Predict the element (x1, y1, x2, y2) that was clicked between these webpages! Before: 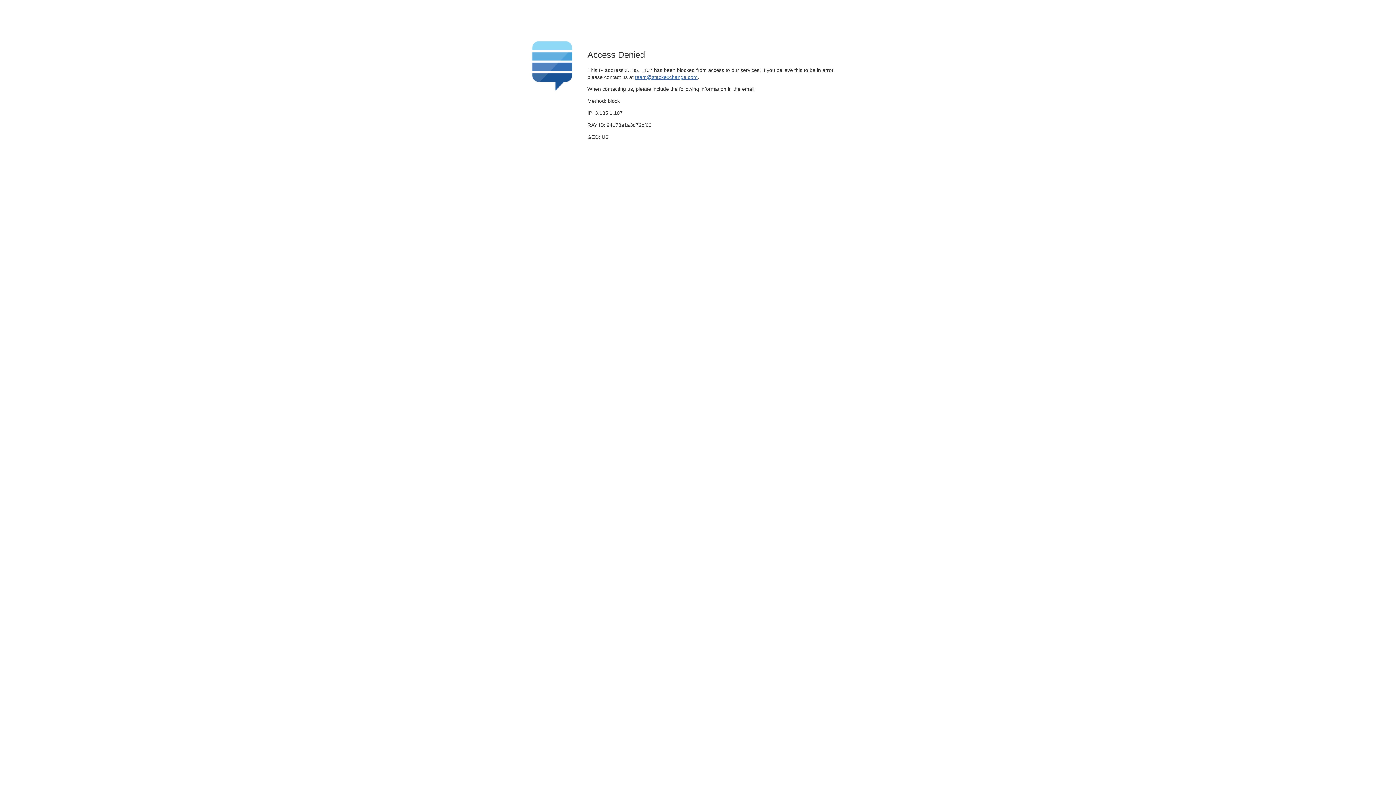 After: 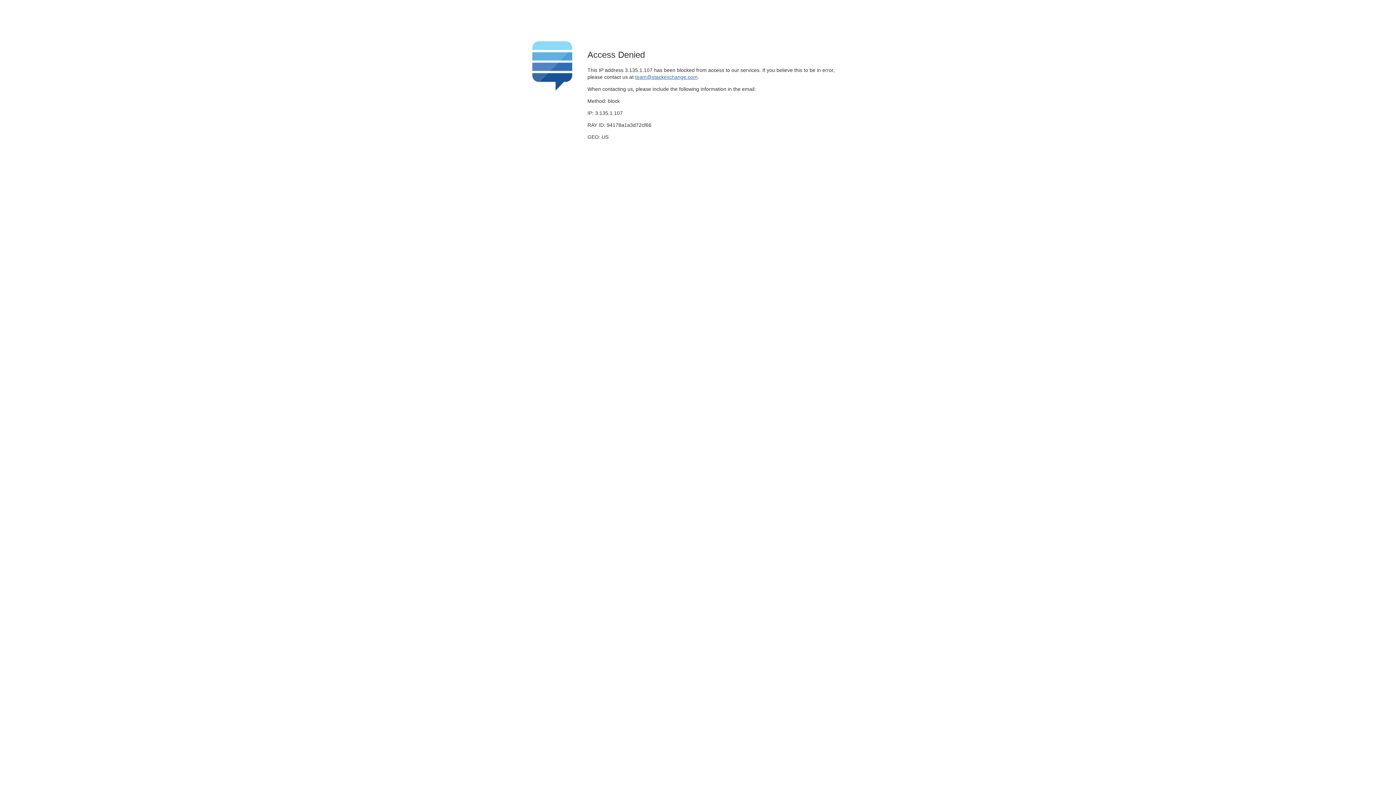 Action: bbox: (635, 74, 697, 79) label: team@stackexchange.com